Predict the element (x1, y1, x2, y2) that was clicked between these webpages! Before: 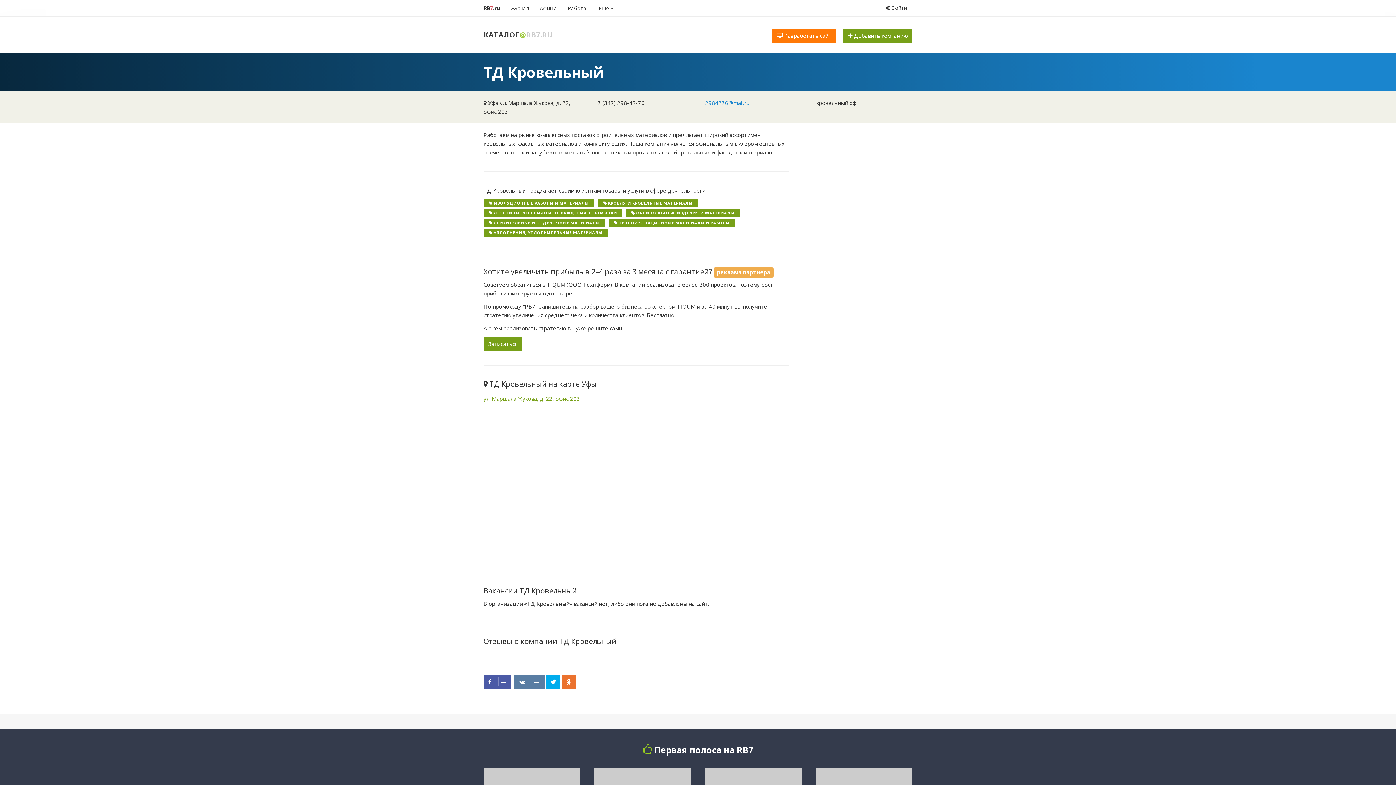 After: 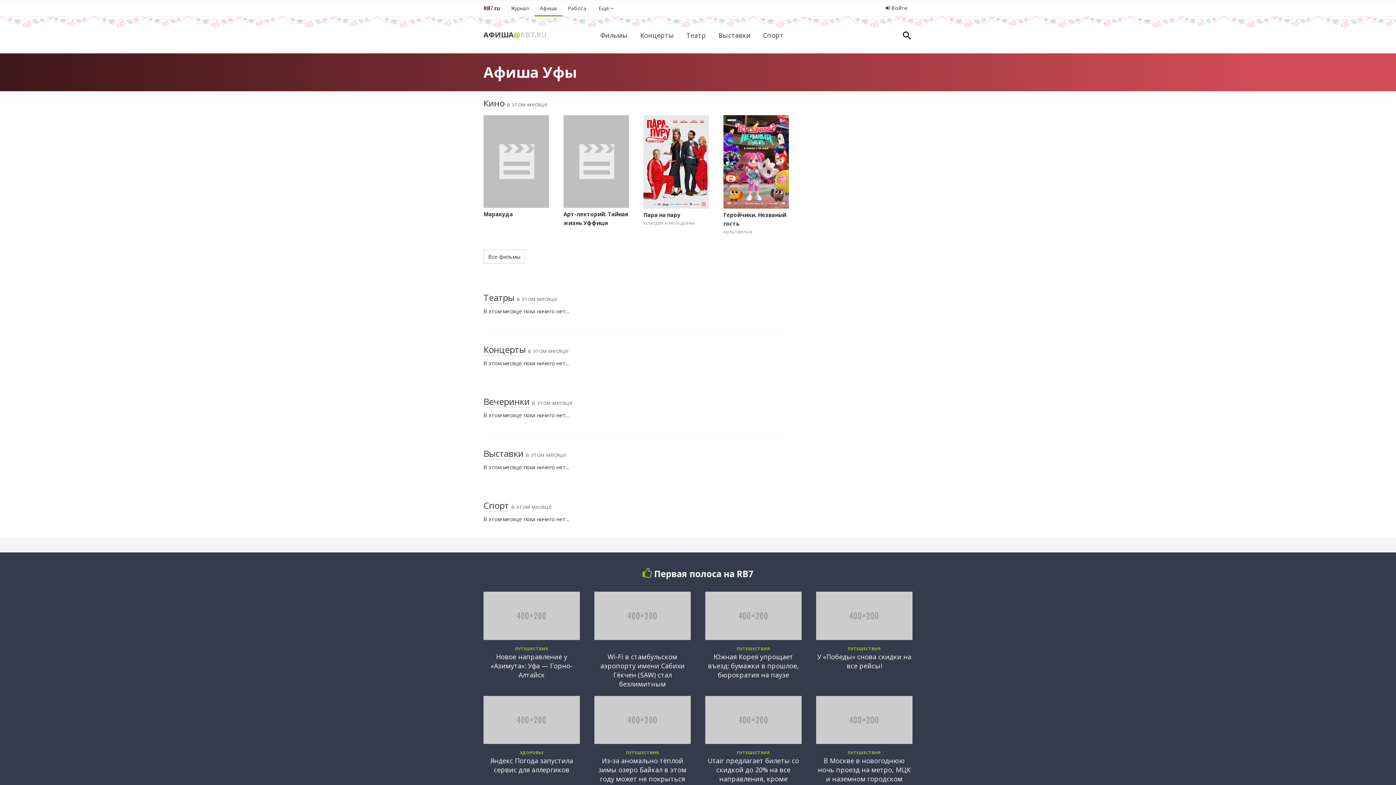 Action: bbox: (534, 0, 562, 16) label: Афиша